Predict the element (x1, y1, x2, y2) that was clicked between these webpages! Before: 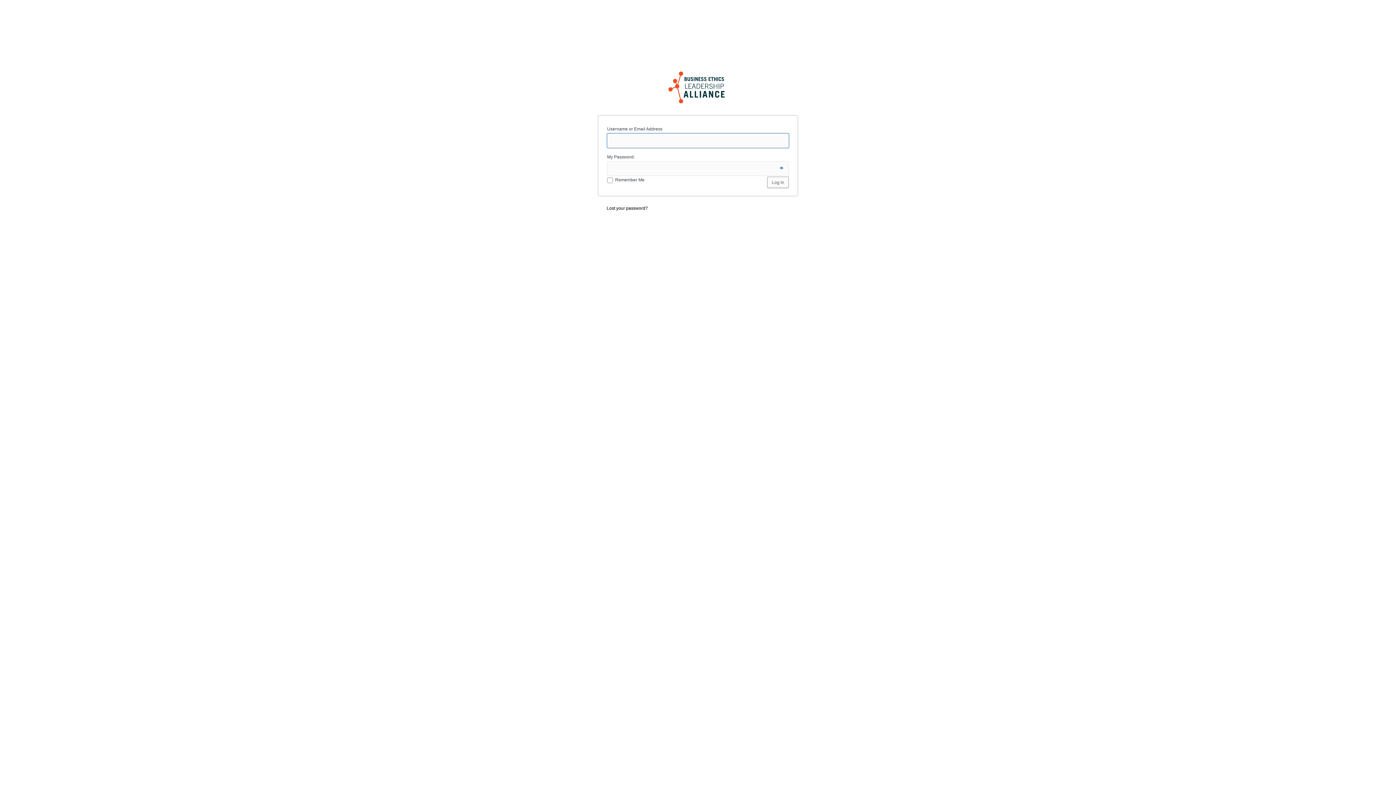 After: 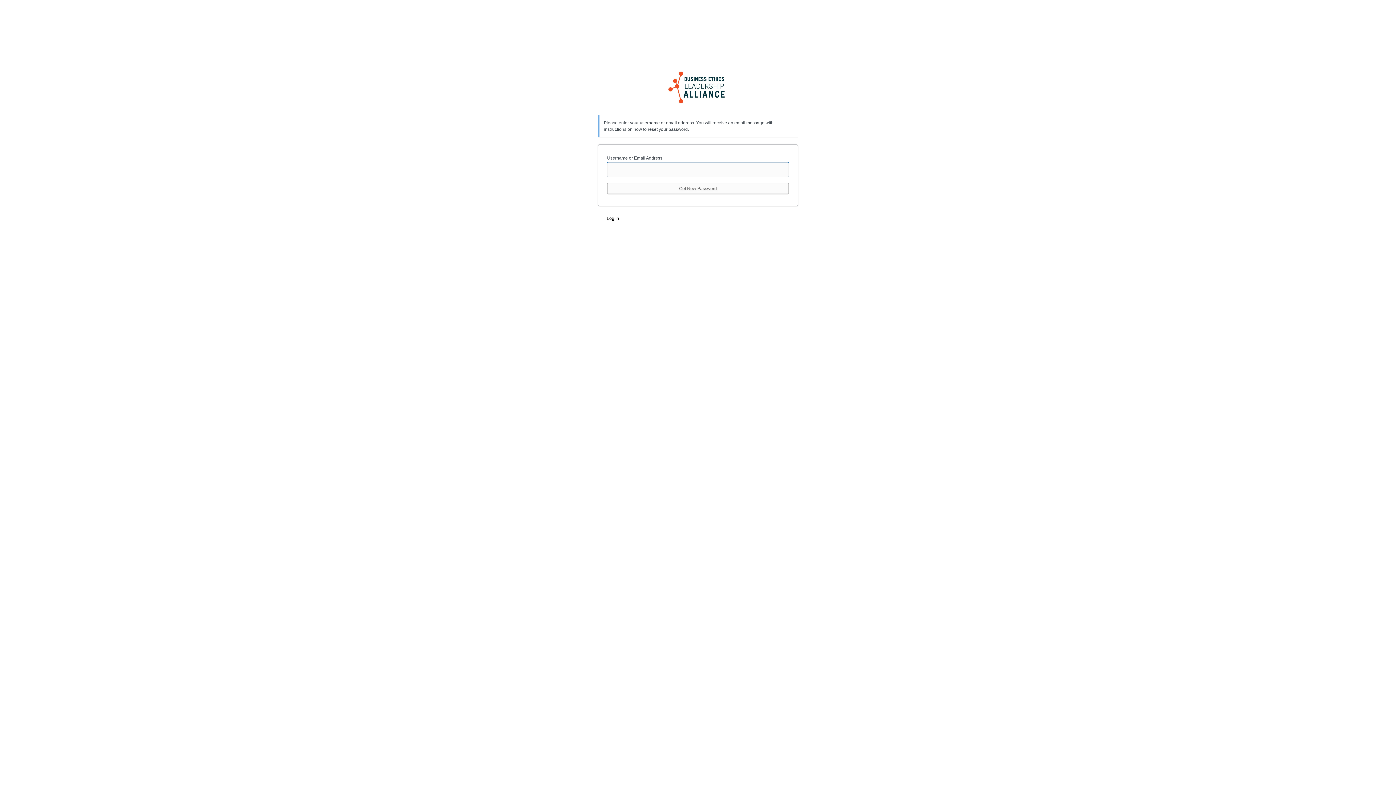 Action: bbox: (606, 205, 648, 210) label: Lost your password?